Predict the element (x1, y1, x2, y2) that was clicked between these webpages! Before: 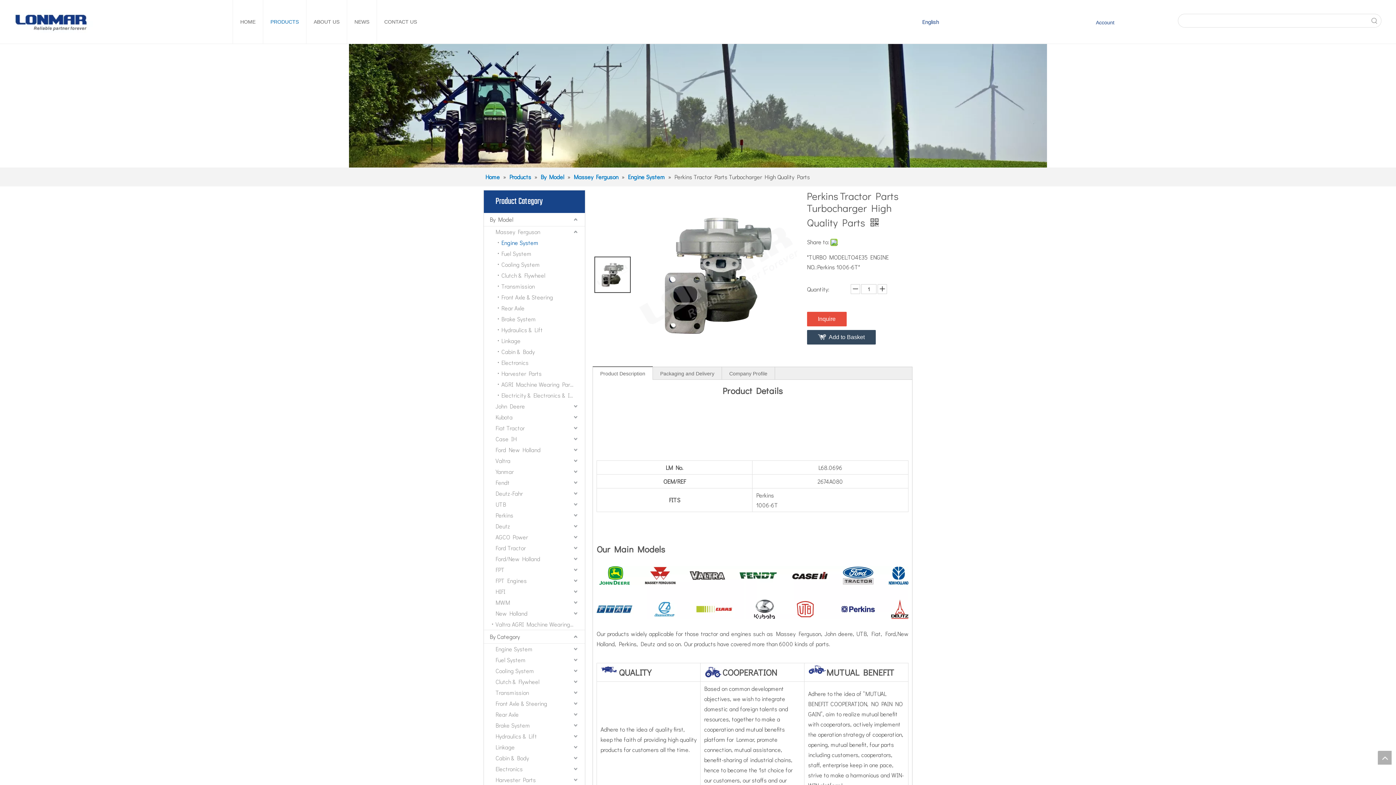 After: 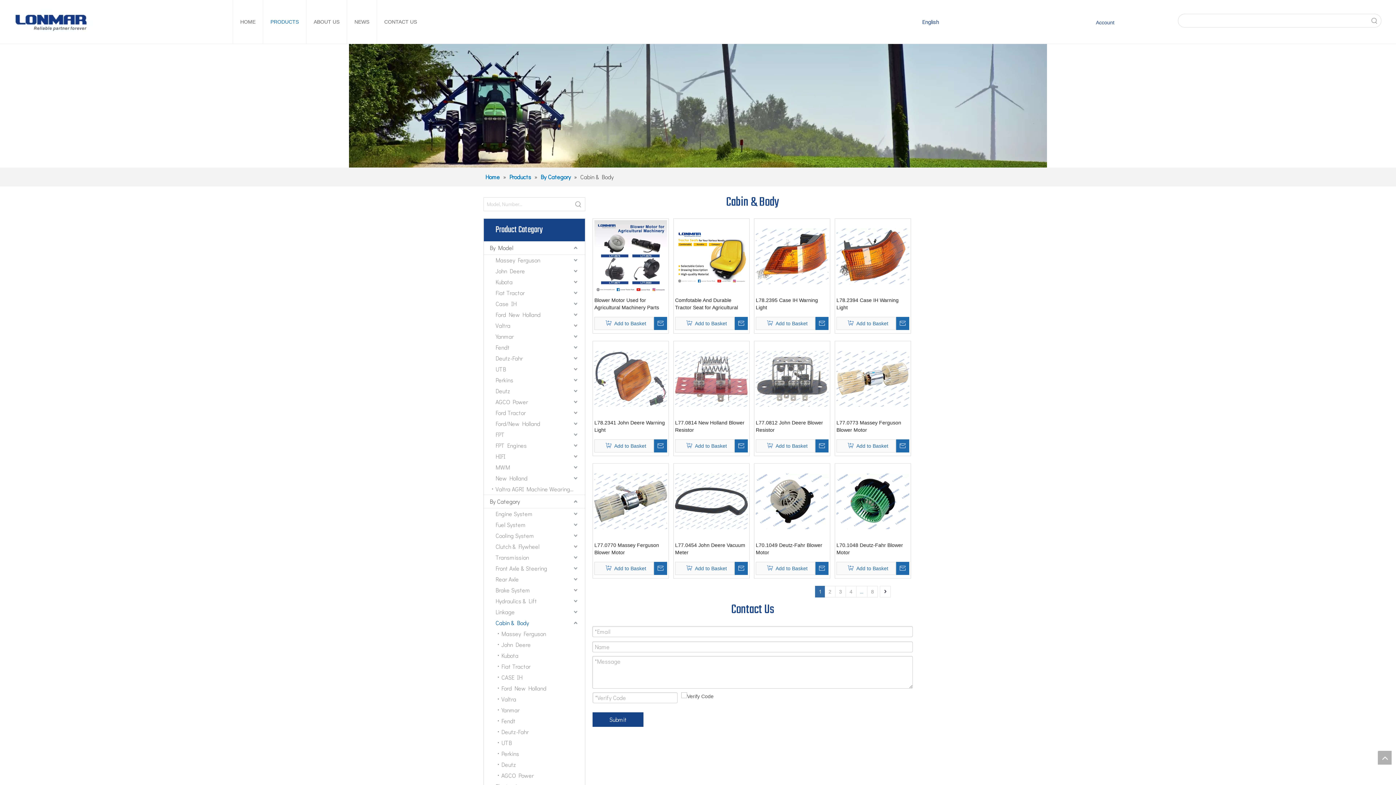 Action: bbox: (492, 753, 585, 764) label: Cabin & Body